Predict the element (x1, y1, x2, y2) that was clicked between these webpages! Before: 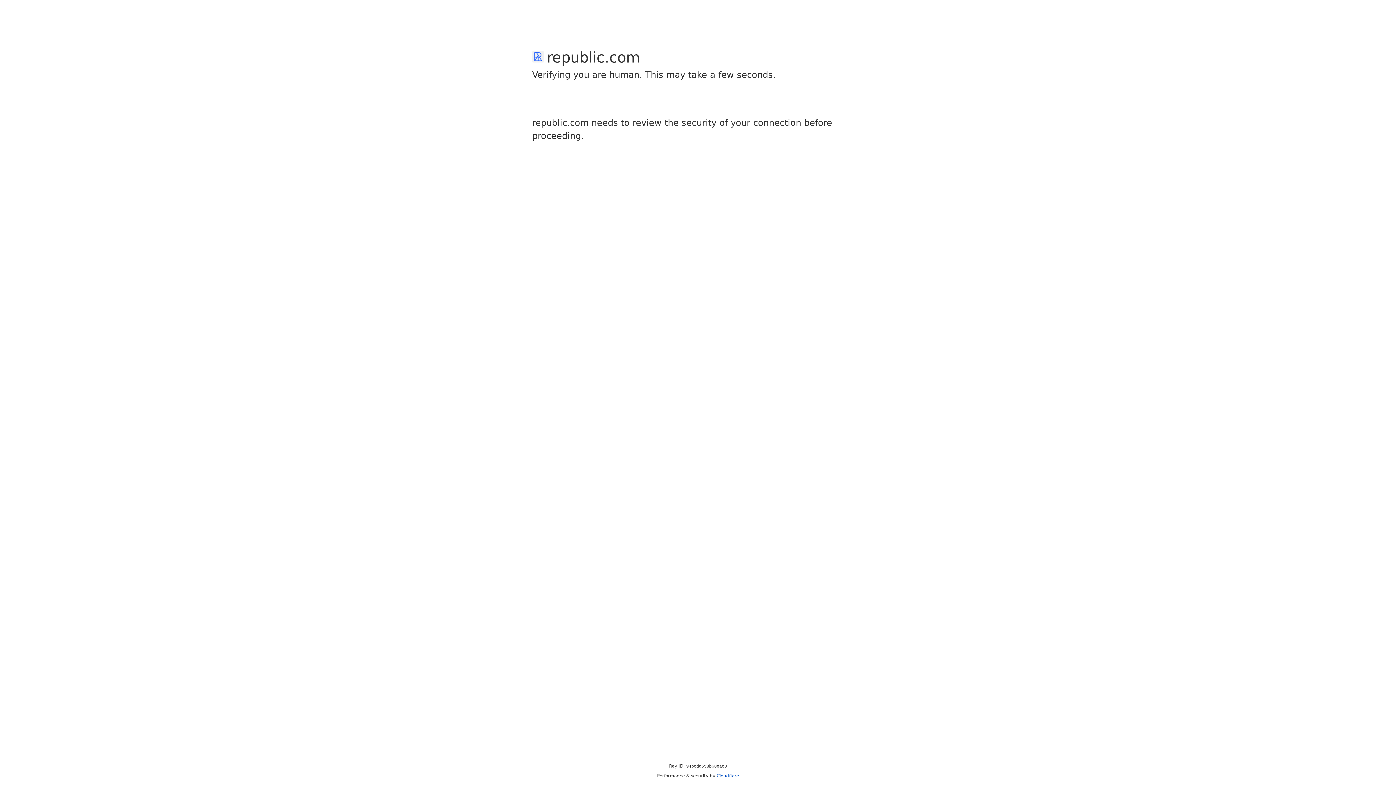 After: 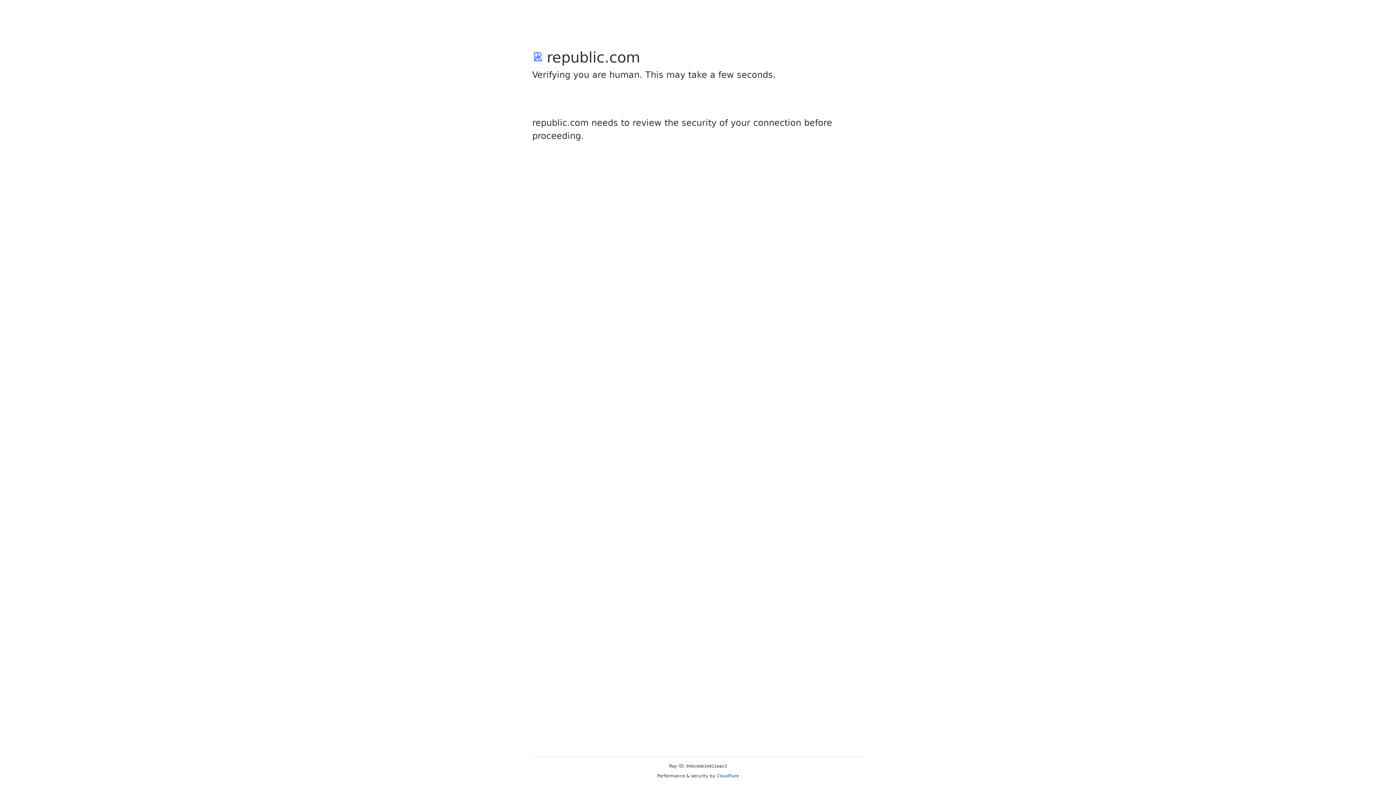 Action: bbox: (716, 773, 739, 778) label: Cloudflare